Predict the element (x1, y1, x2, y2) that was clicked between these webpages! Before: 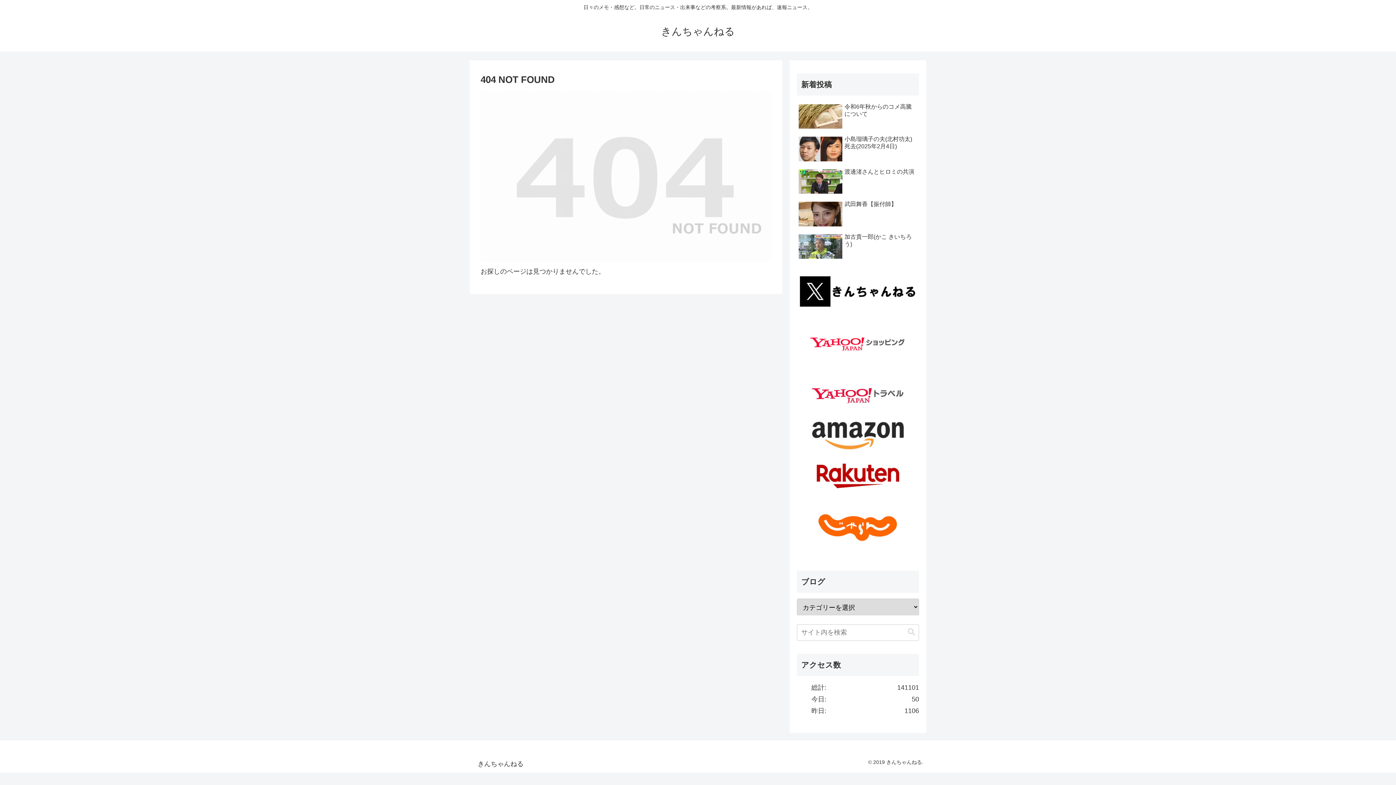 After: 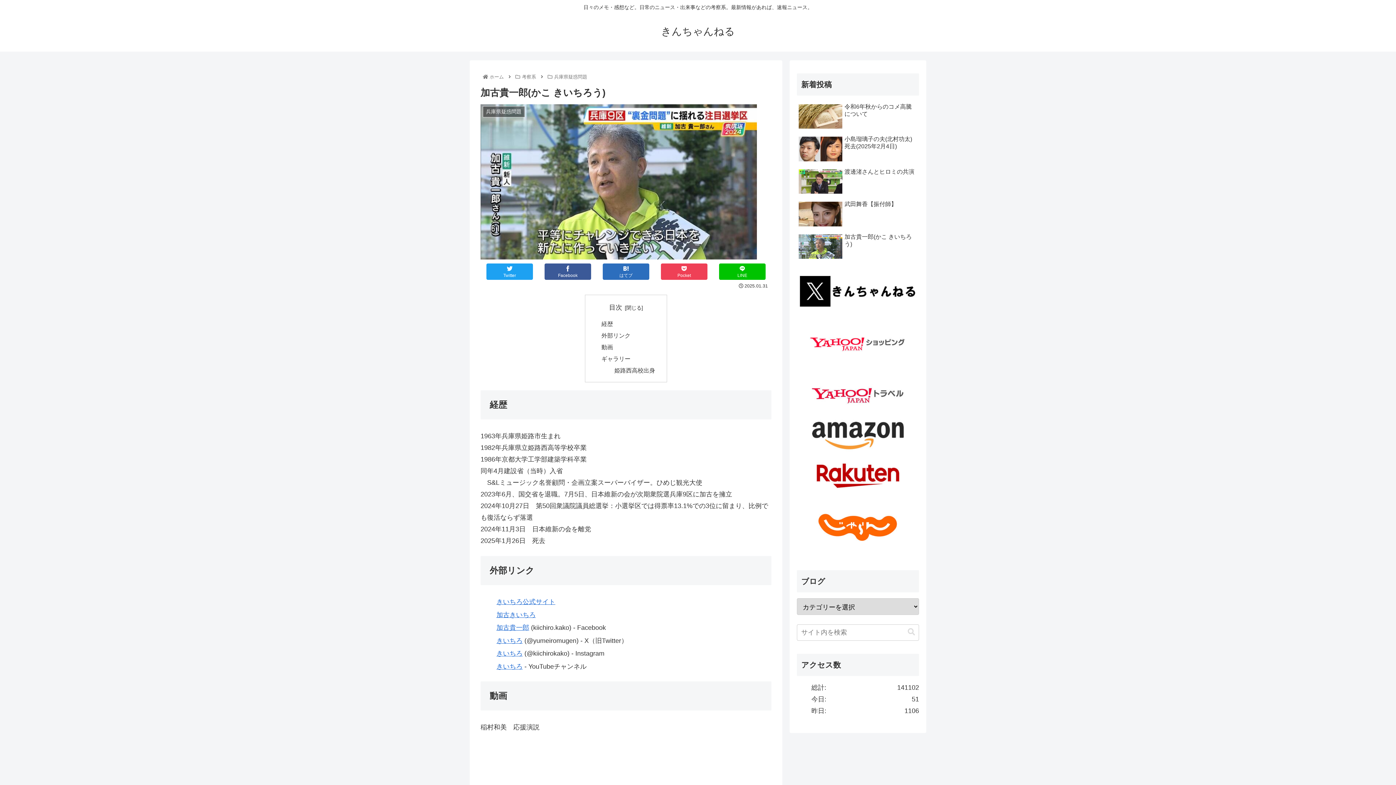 Action: label: 加古貴一郎(かこ きいちろう) bbox: (797, 231, 919, 262)